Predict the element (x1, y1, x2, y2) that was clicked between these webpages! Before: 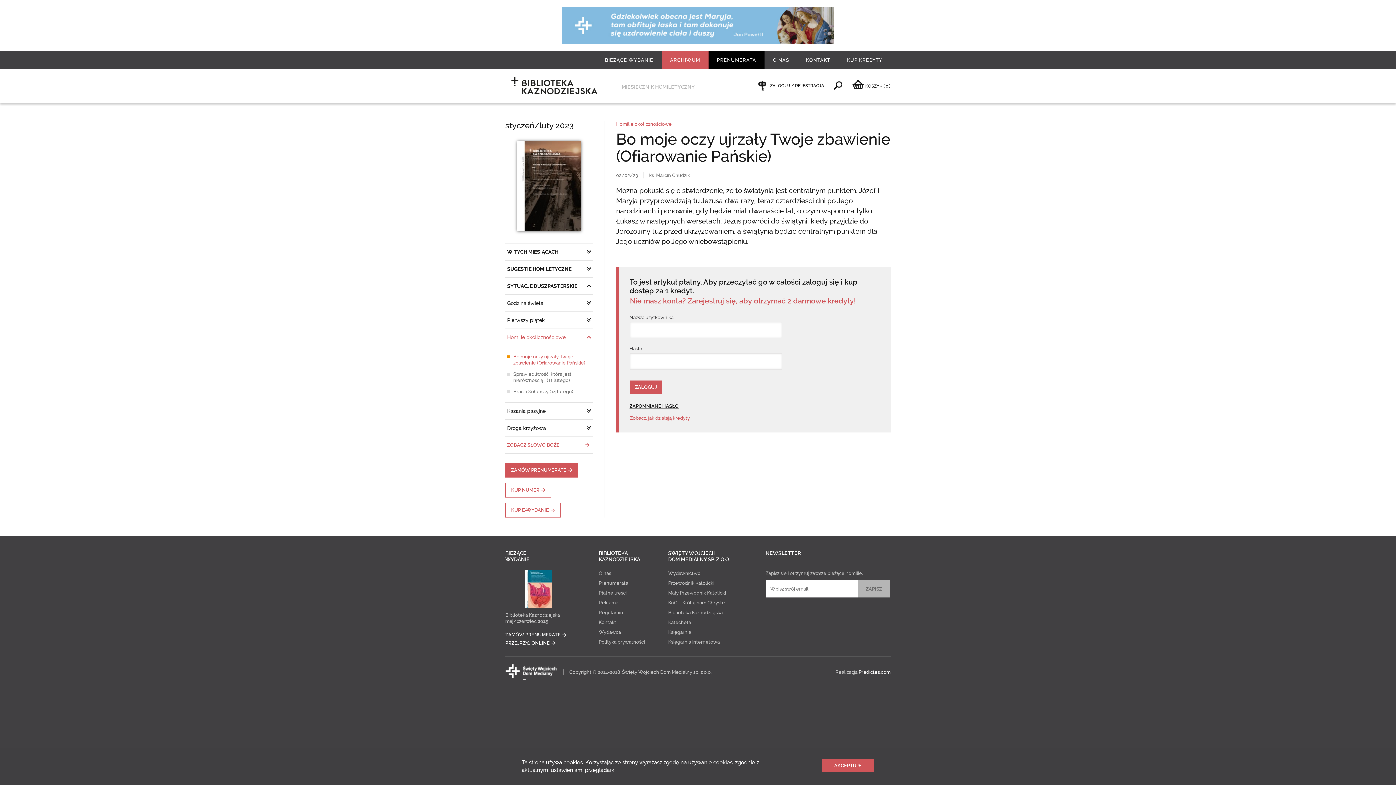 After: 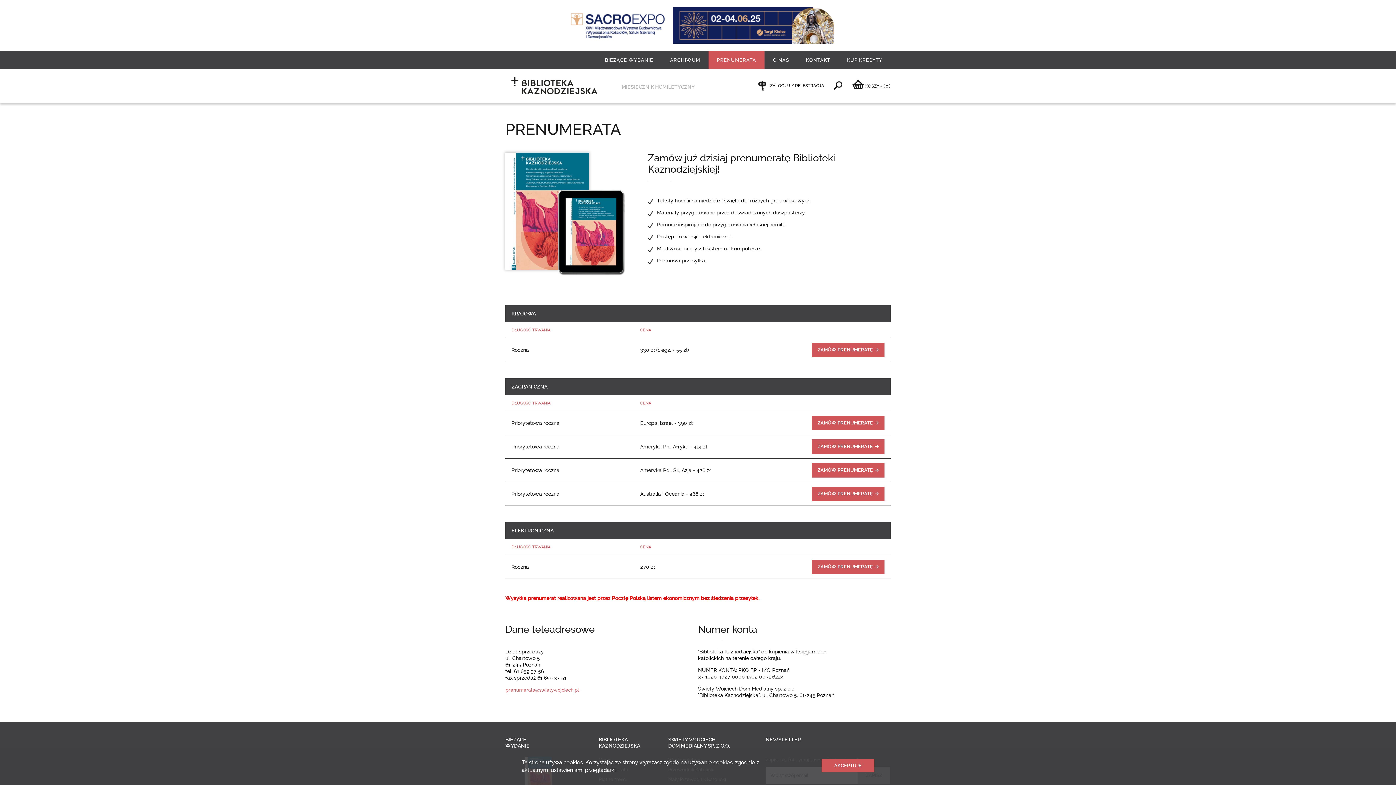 Action: bbox: (505, 632, 570, 638) label: ZAMÓW PRENUMERATĘ